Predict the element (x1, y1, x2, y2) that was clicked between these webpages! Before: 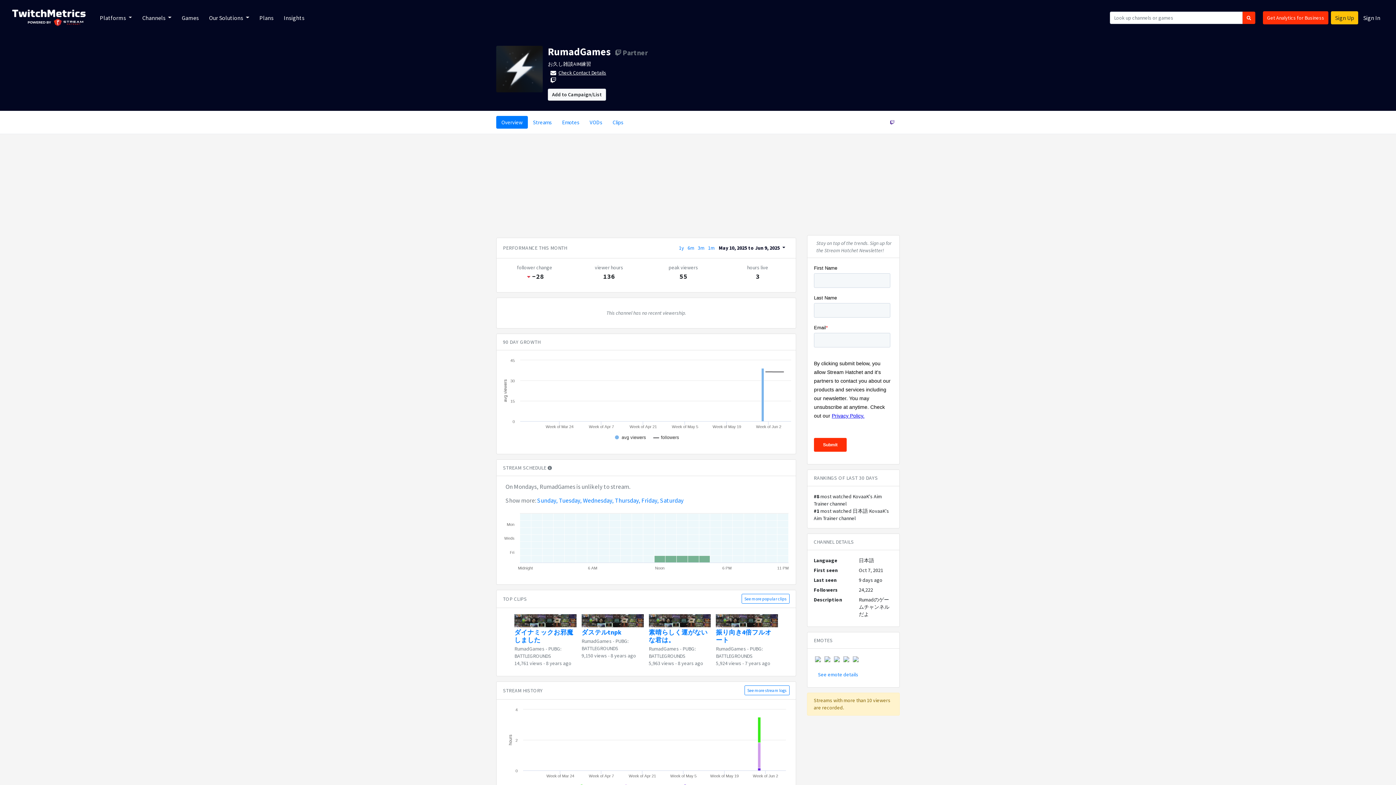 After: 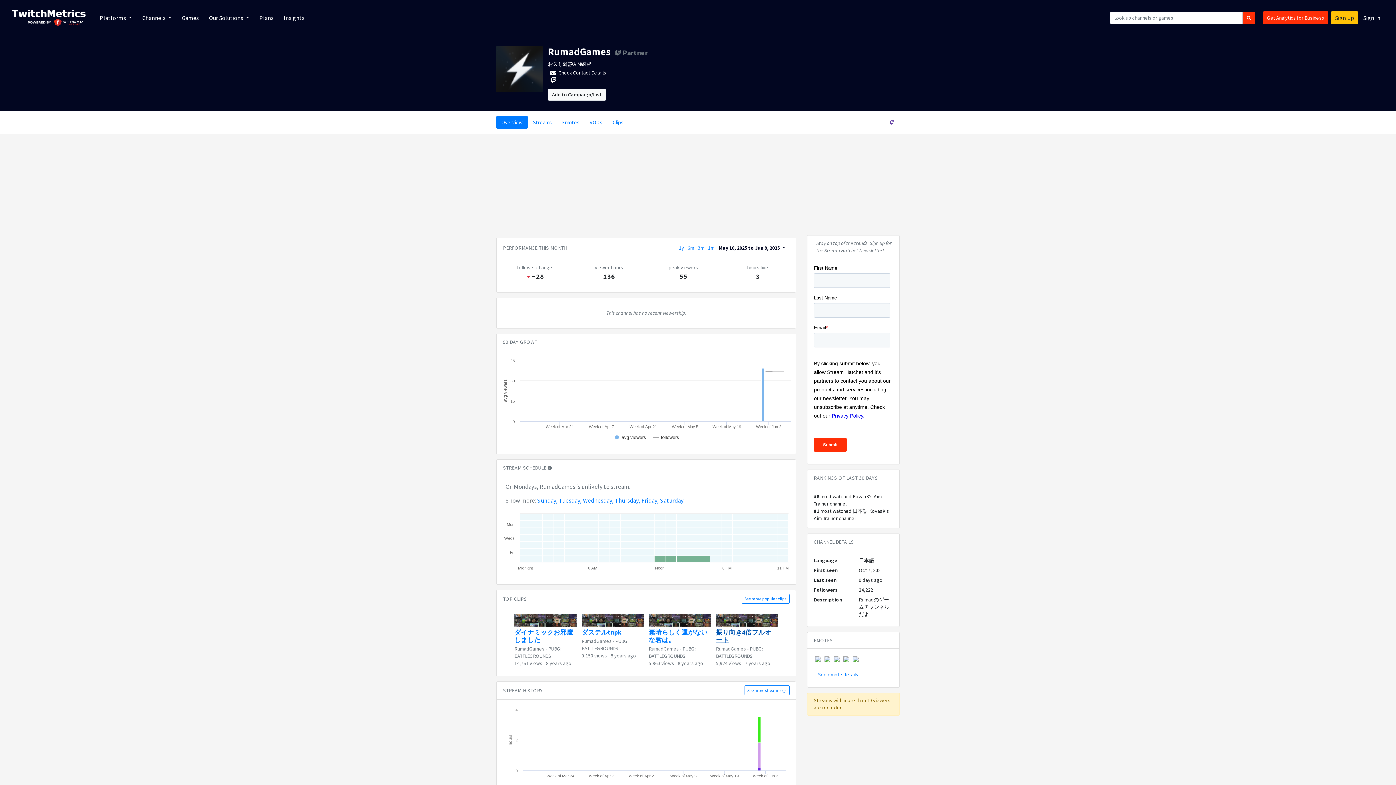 Action: label: 振り向き4倍フルオート bbox: (716, 614, 778, 644)